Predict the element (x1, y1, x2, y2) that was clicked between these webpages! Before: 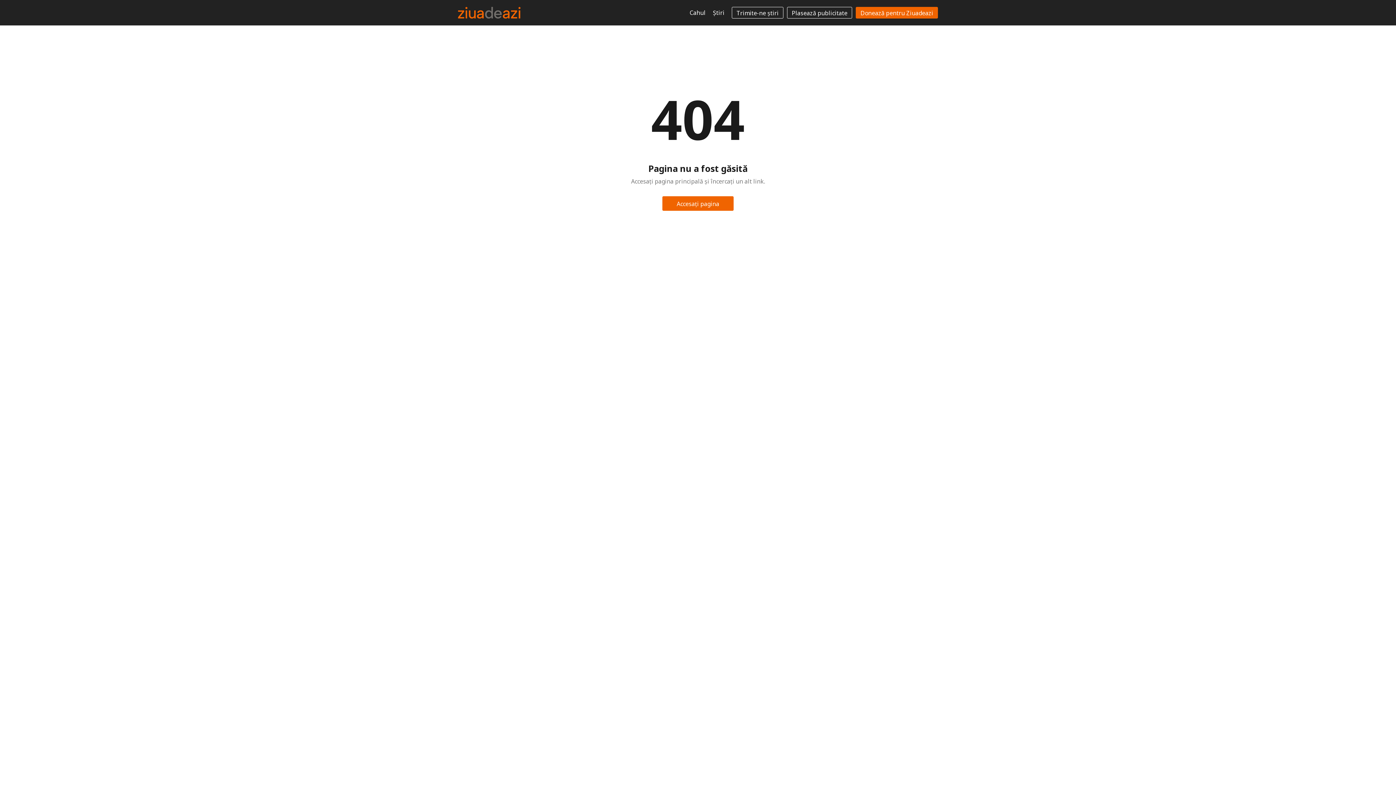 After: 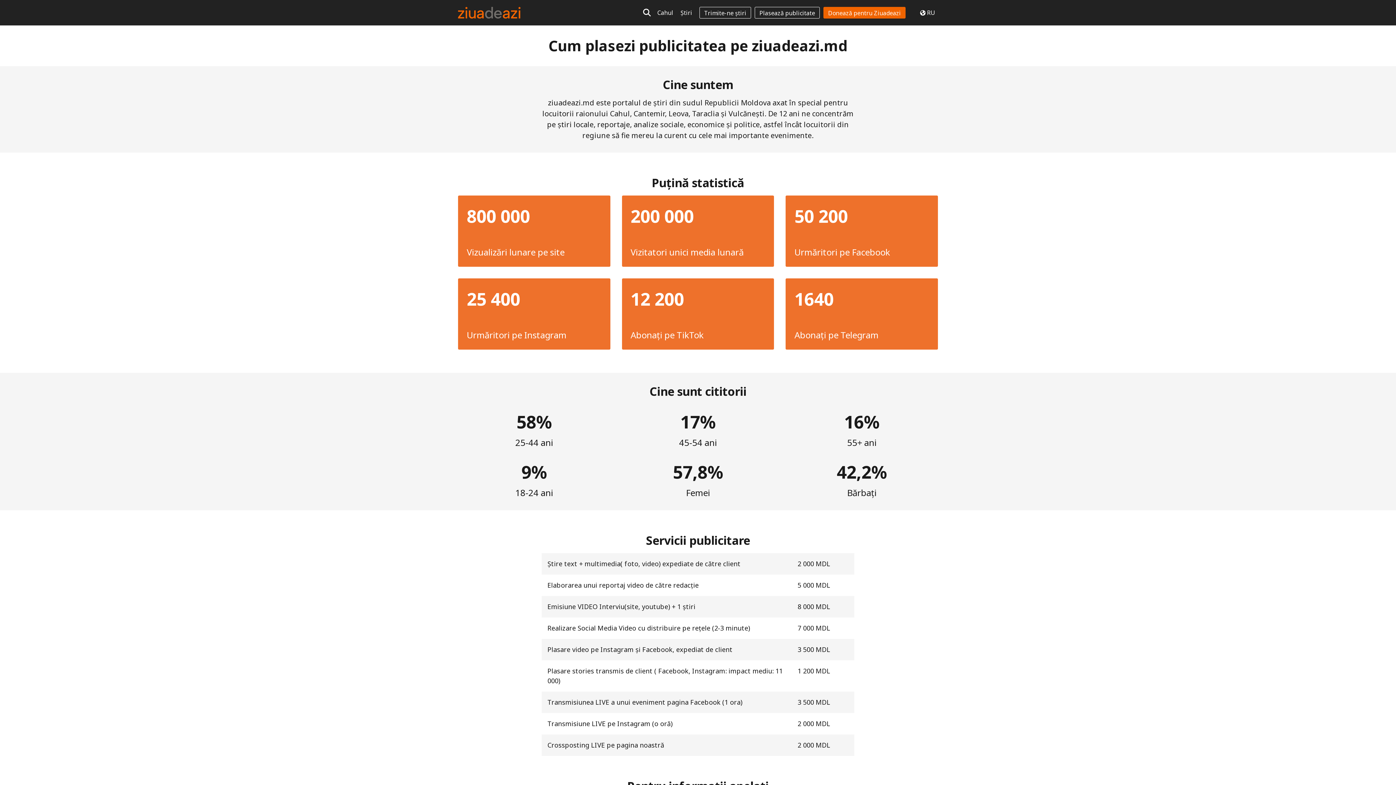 Action: bbox: (787, 6, 852, 18) label: Plasează publicitate